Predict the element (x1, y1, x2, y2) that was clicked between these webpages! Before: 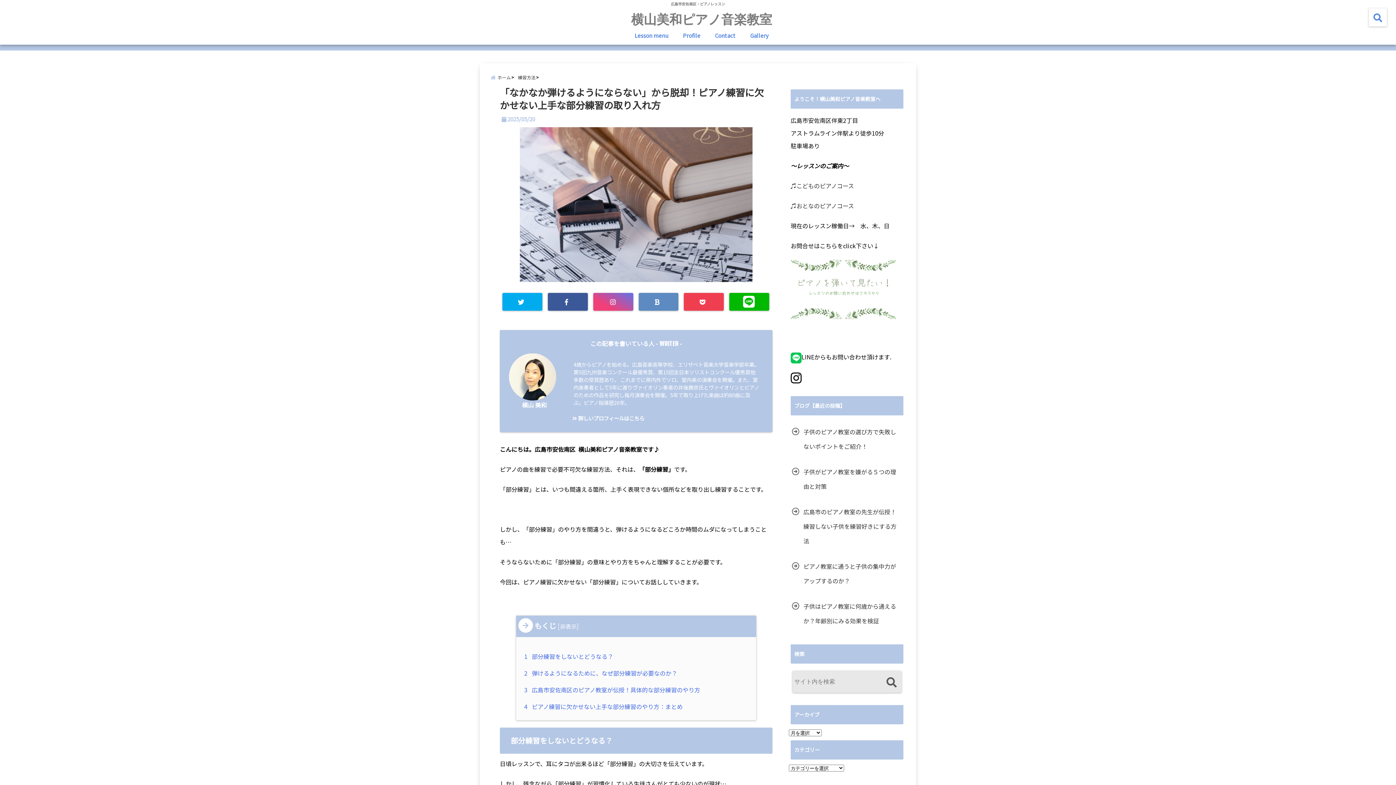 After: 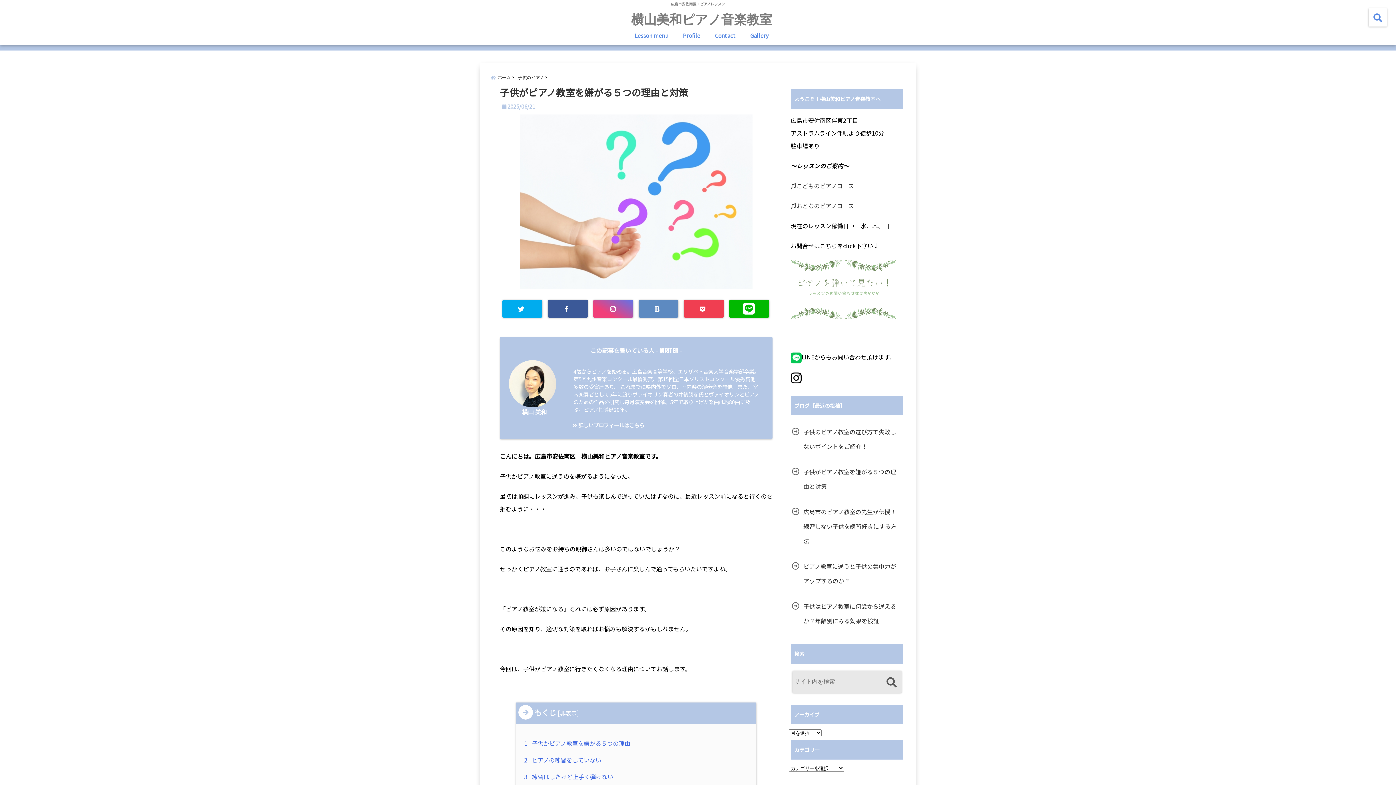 Action: label: 子供がピアノ教室を嫌がる５つの理由と対策 bbox: (790, 464, 903, 493)